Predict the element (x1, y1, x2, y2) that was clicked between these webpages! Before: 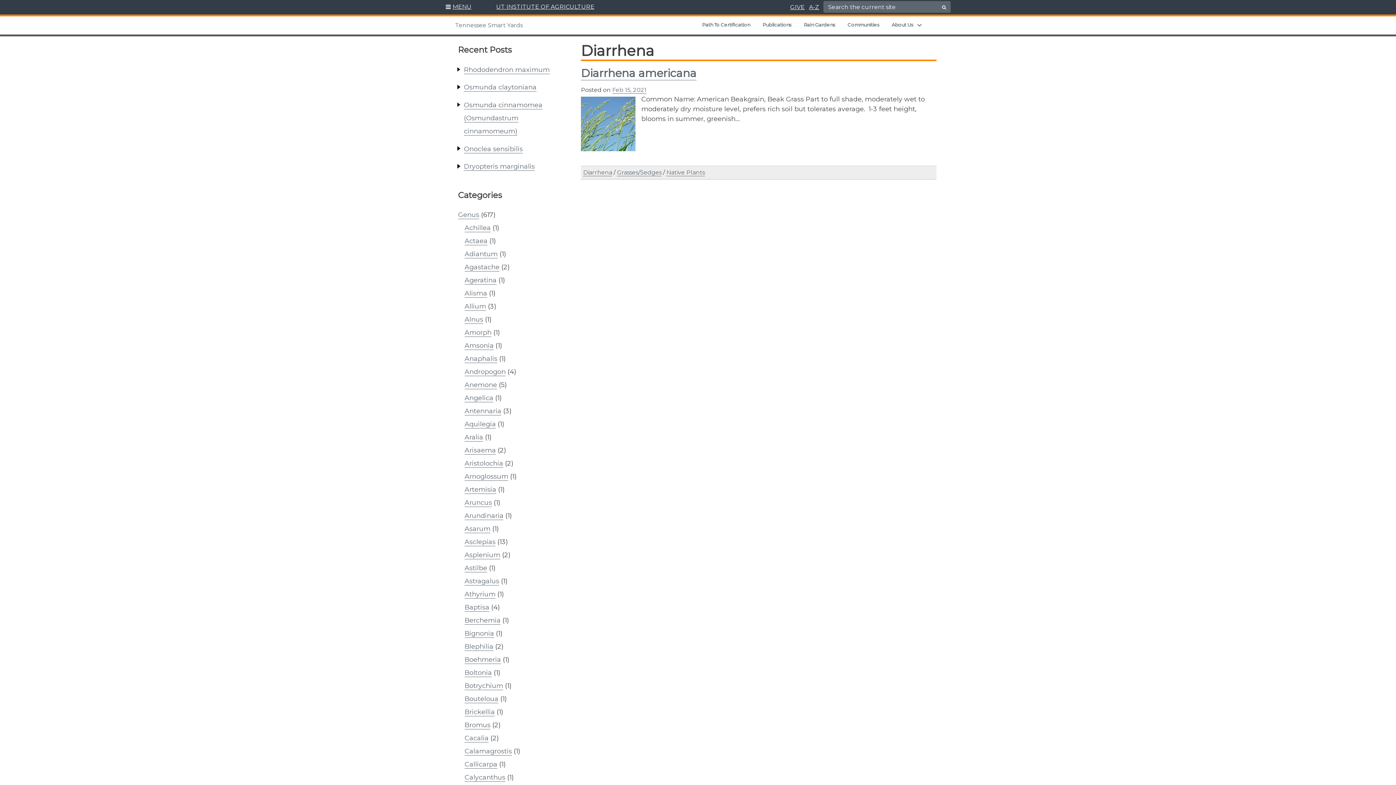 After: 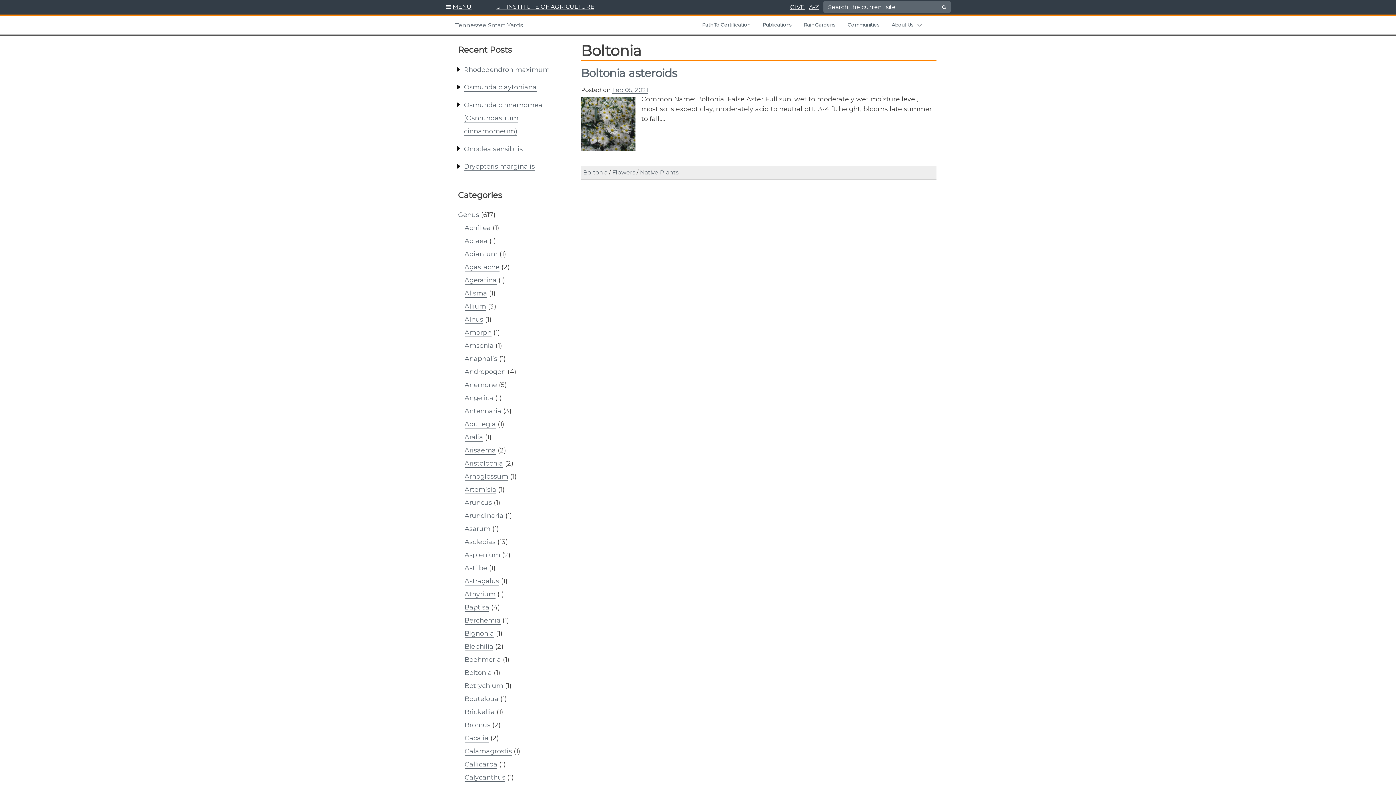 Action: label: Boltonia bbox: (464, 668, 492, 677)